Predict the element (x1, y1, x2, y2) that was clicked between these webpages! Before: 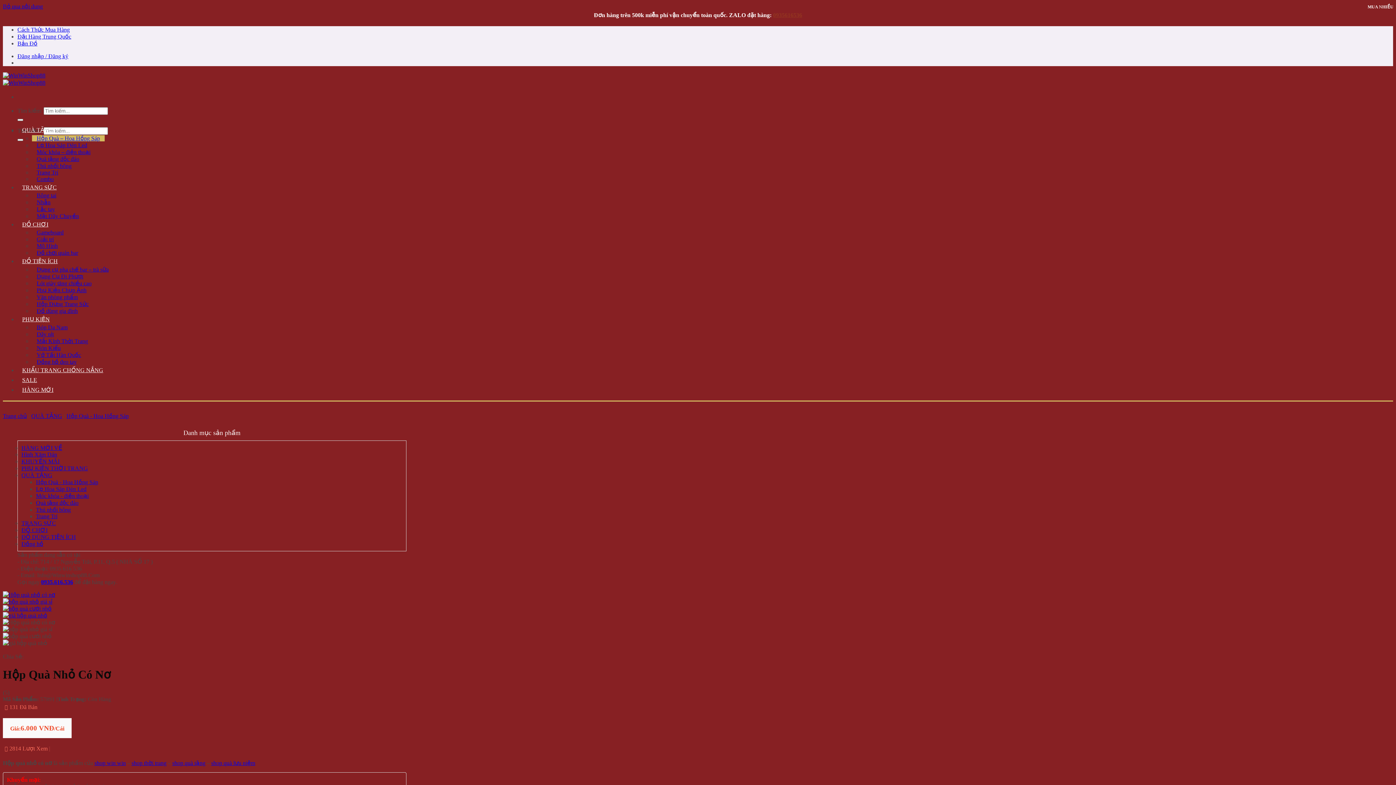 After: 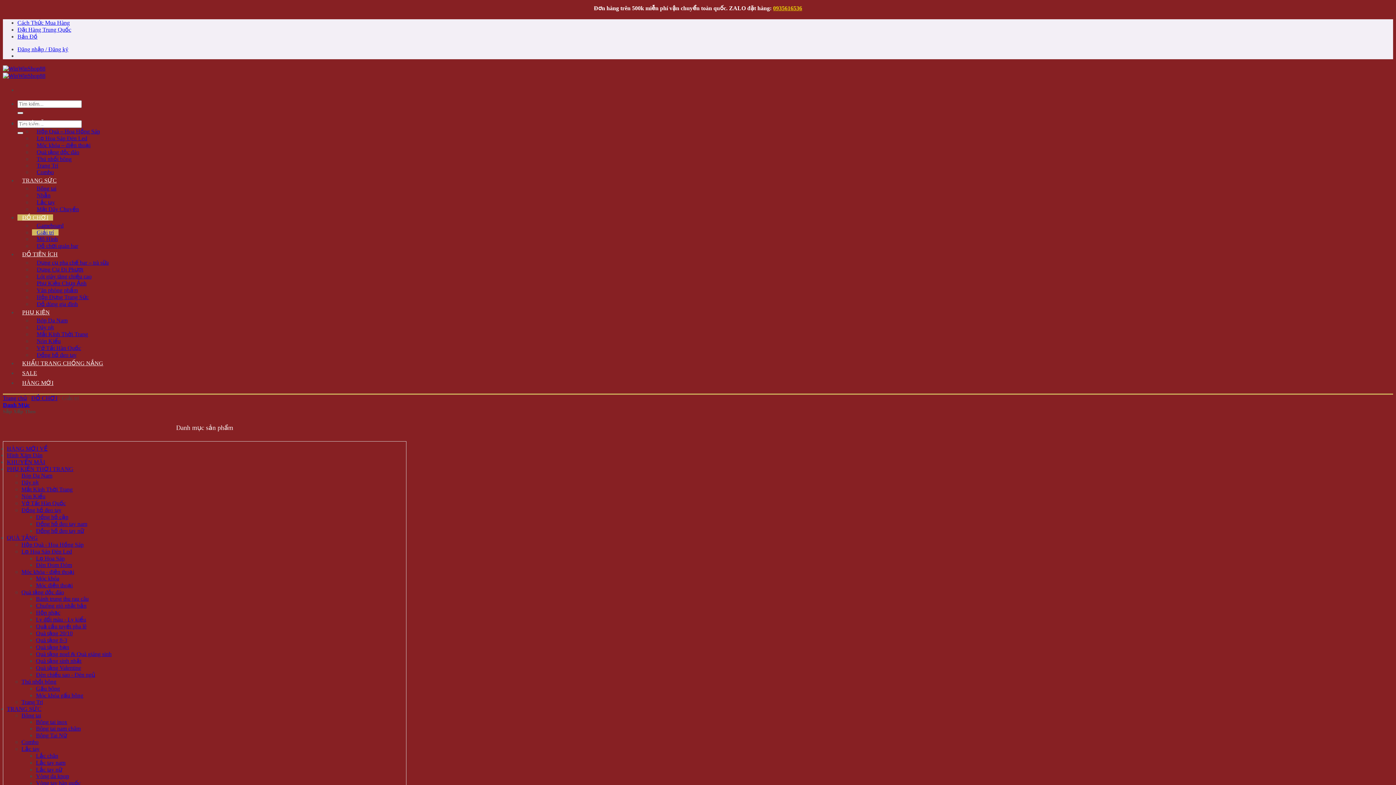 Action: bbox: (32, 236, 58, 242) label: Giải trí